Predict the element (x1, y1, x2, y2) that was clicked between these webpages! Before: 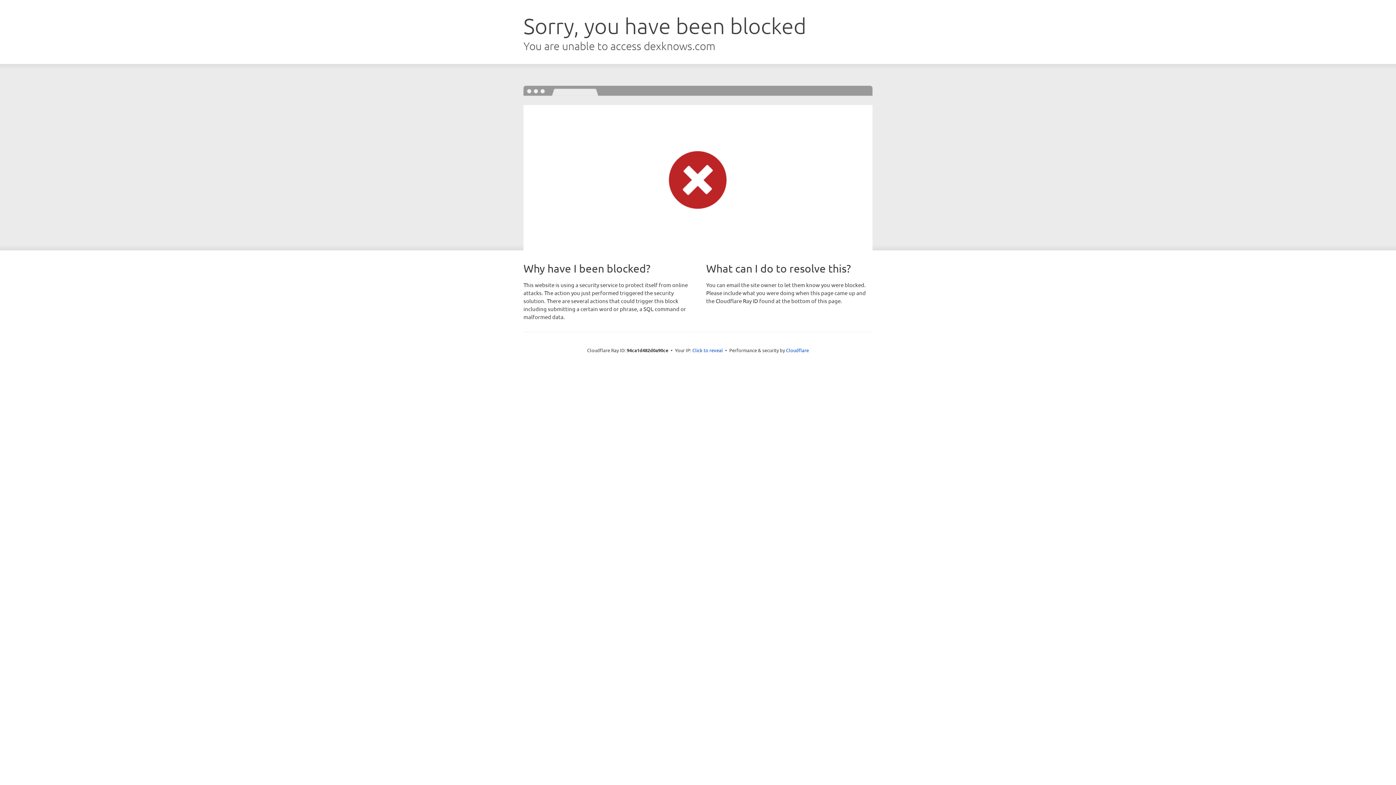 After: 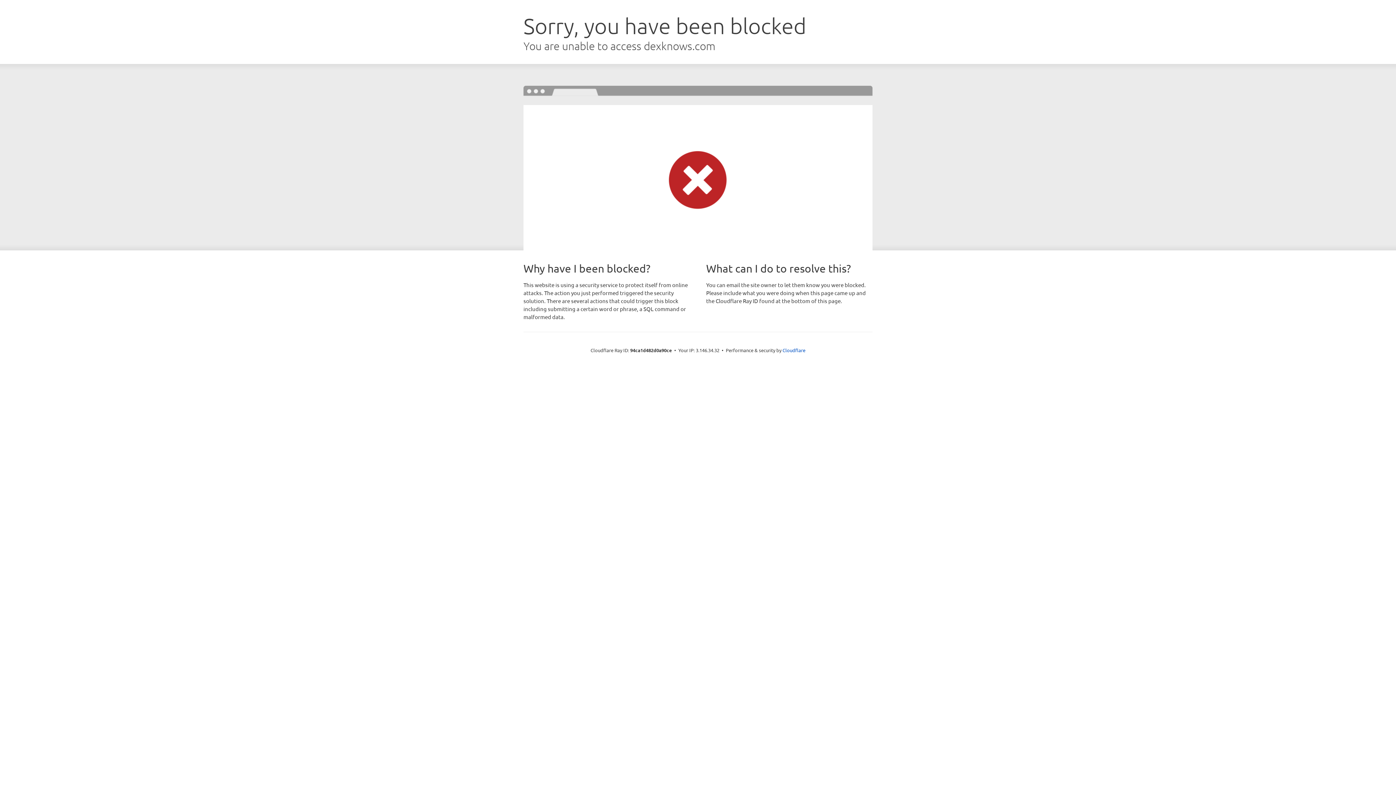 Action: label: Click to reveal bbox: (692, 346, 723, 353)